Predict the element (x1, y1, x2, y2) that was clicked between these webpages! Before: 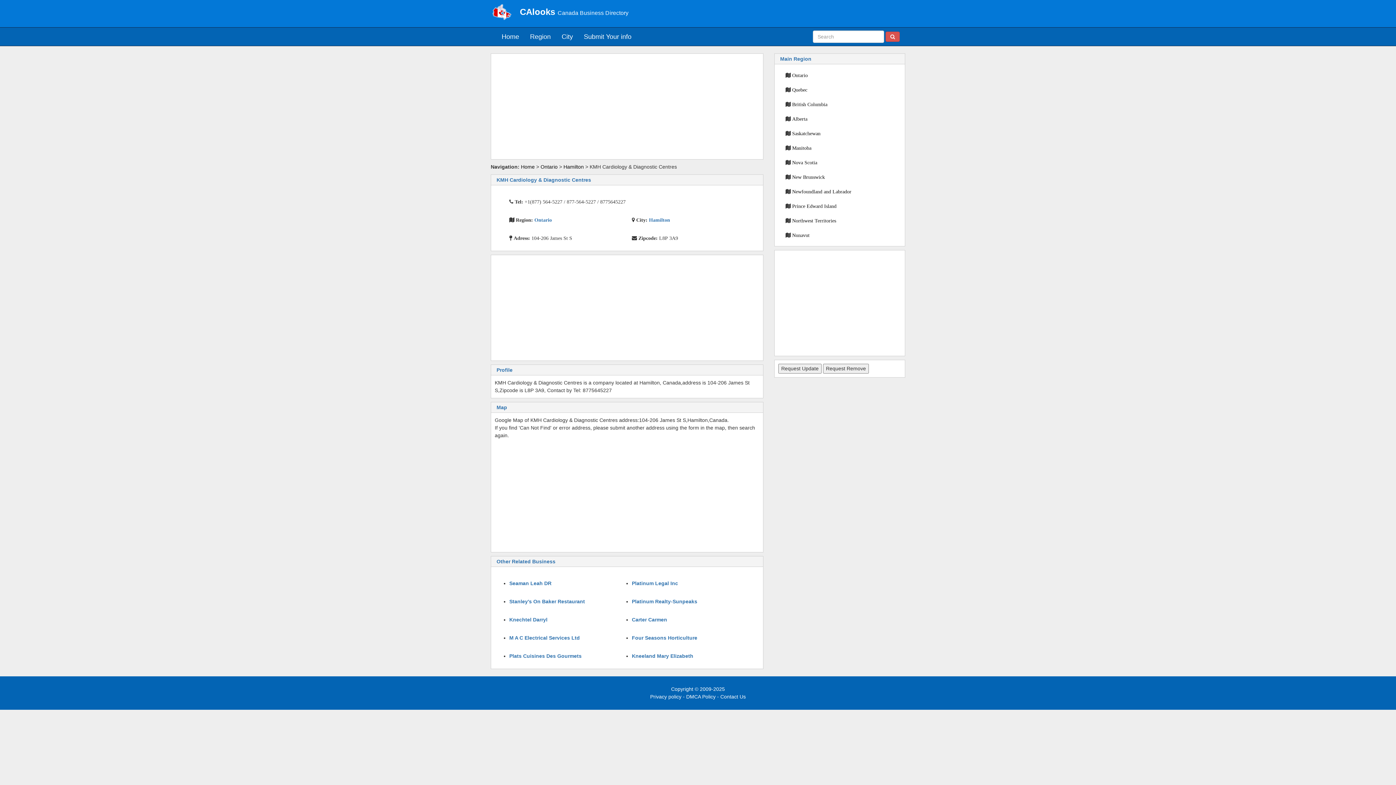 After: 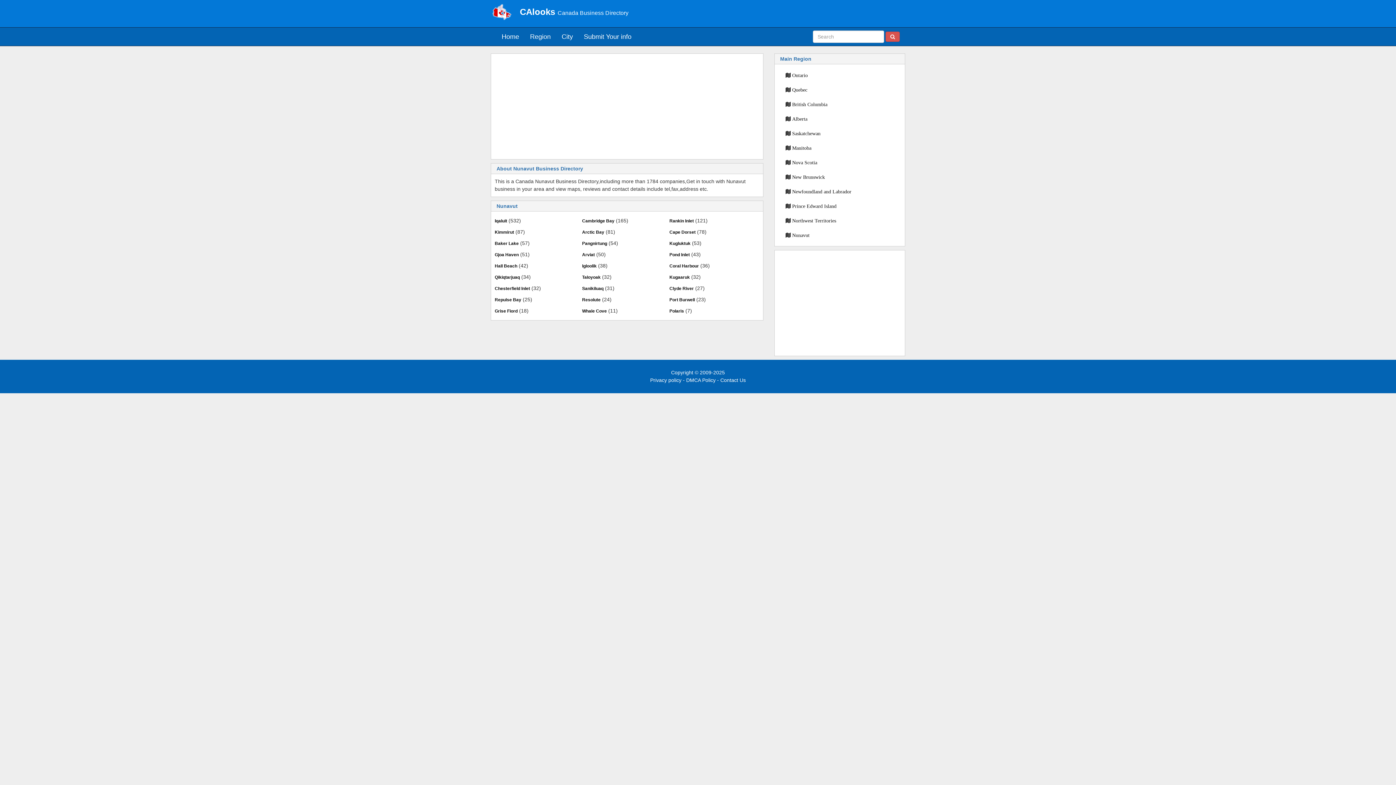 Action: bbox: (792, 232, 809, 237) label: Nunavut